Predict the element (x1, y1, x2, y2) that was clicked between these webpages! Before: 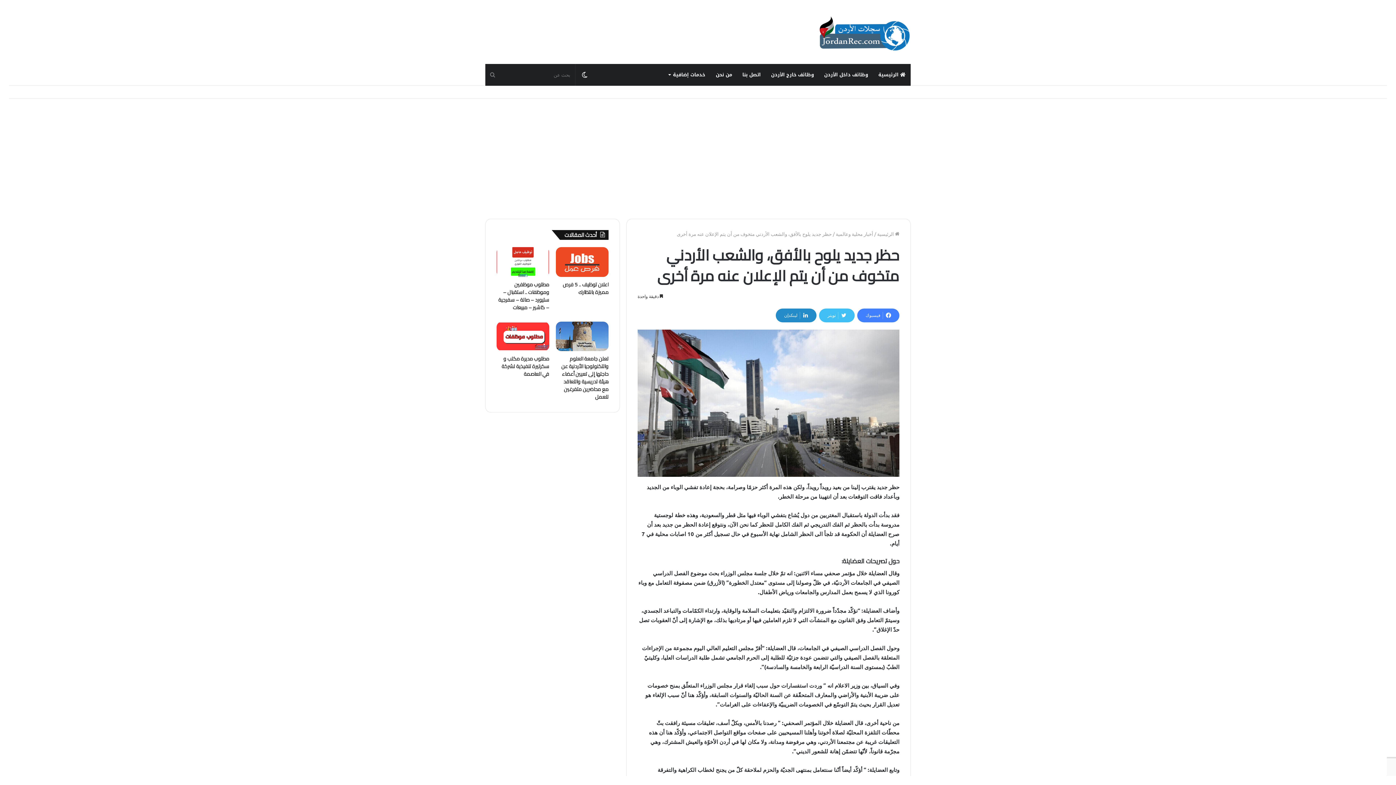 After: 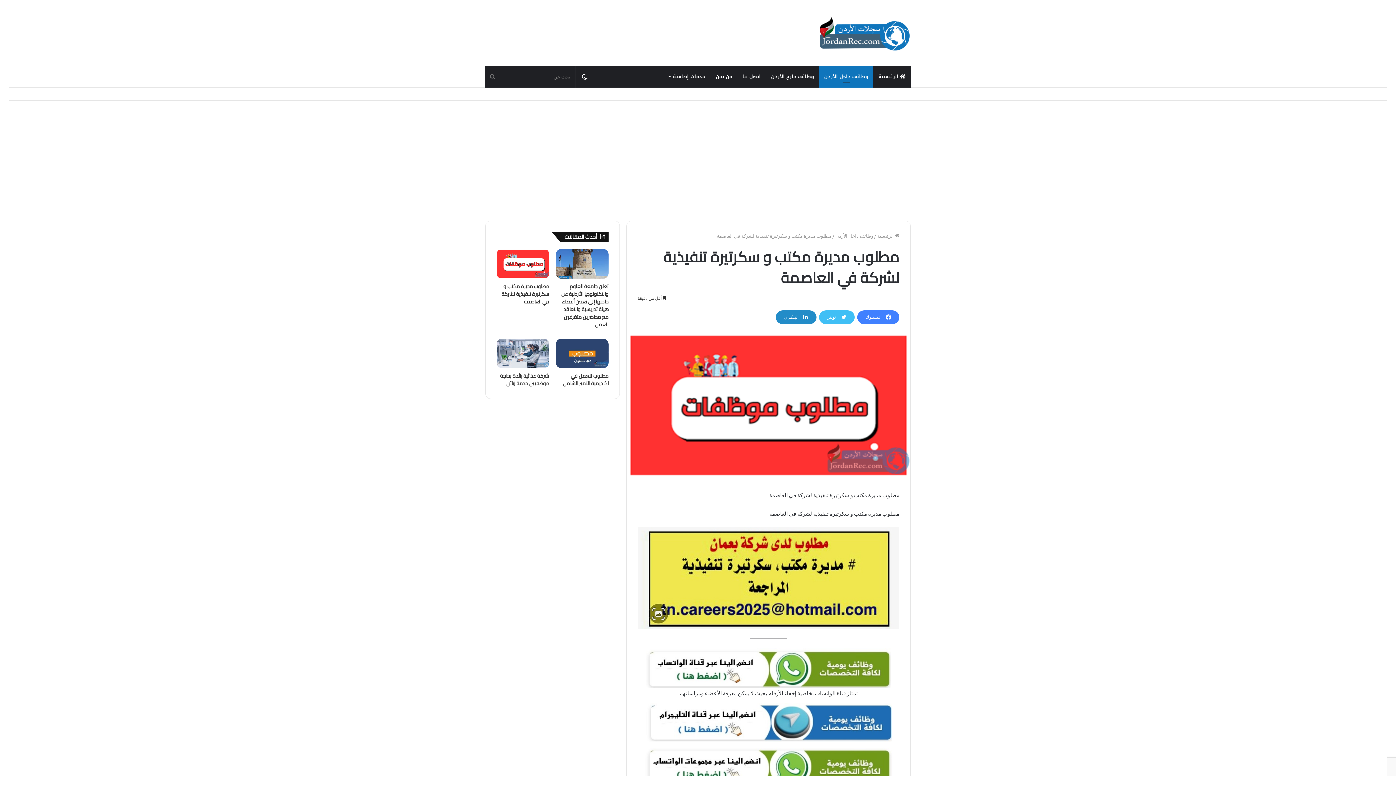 Action: label: مطلوب مديرة مكتب و سكرتيرة تنفيذية لشركة في العاصمة bbox: (501, 354, 549, 379)